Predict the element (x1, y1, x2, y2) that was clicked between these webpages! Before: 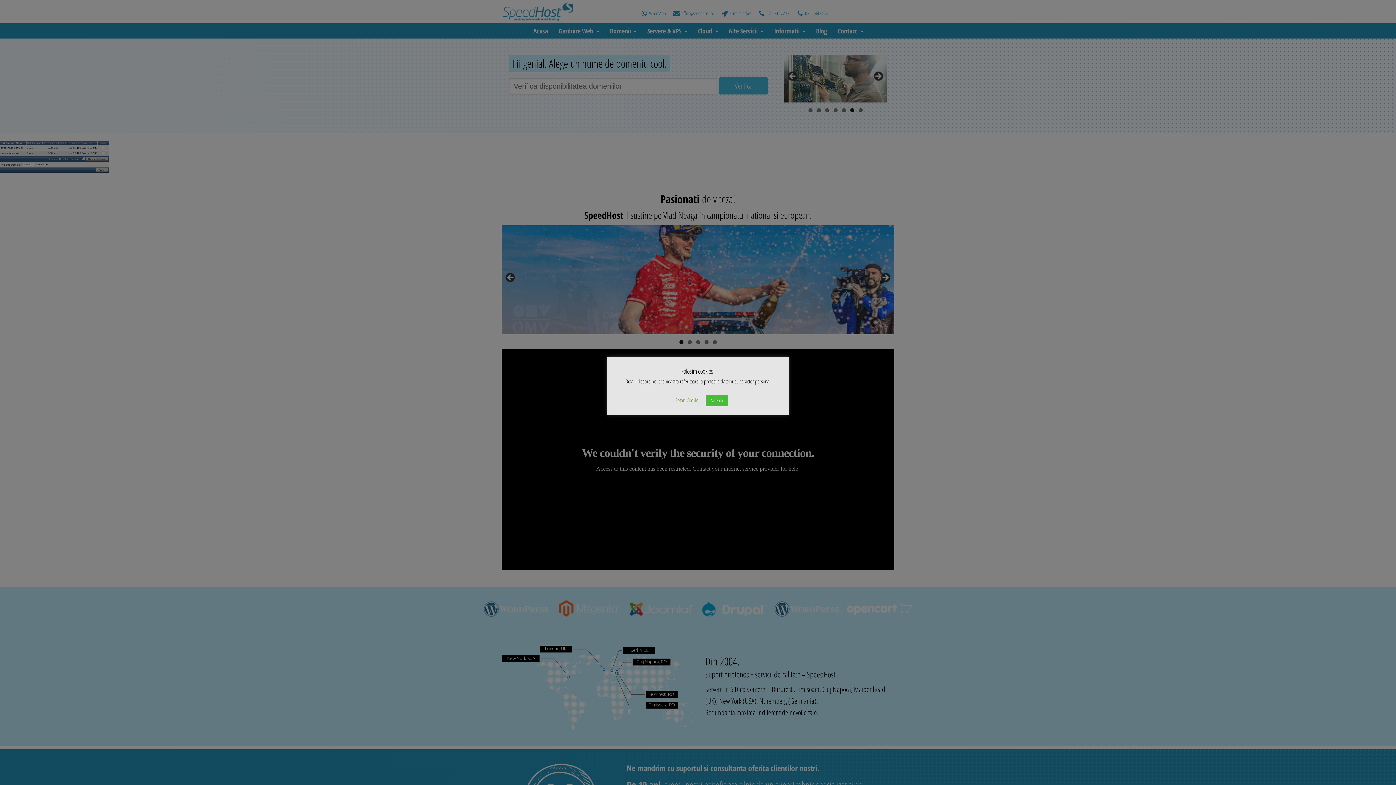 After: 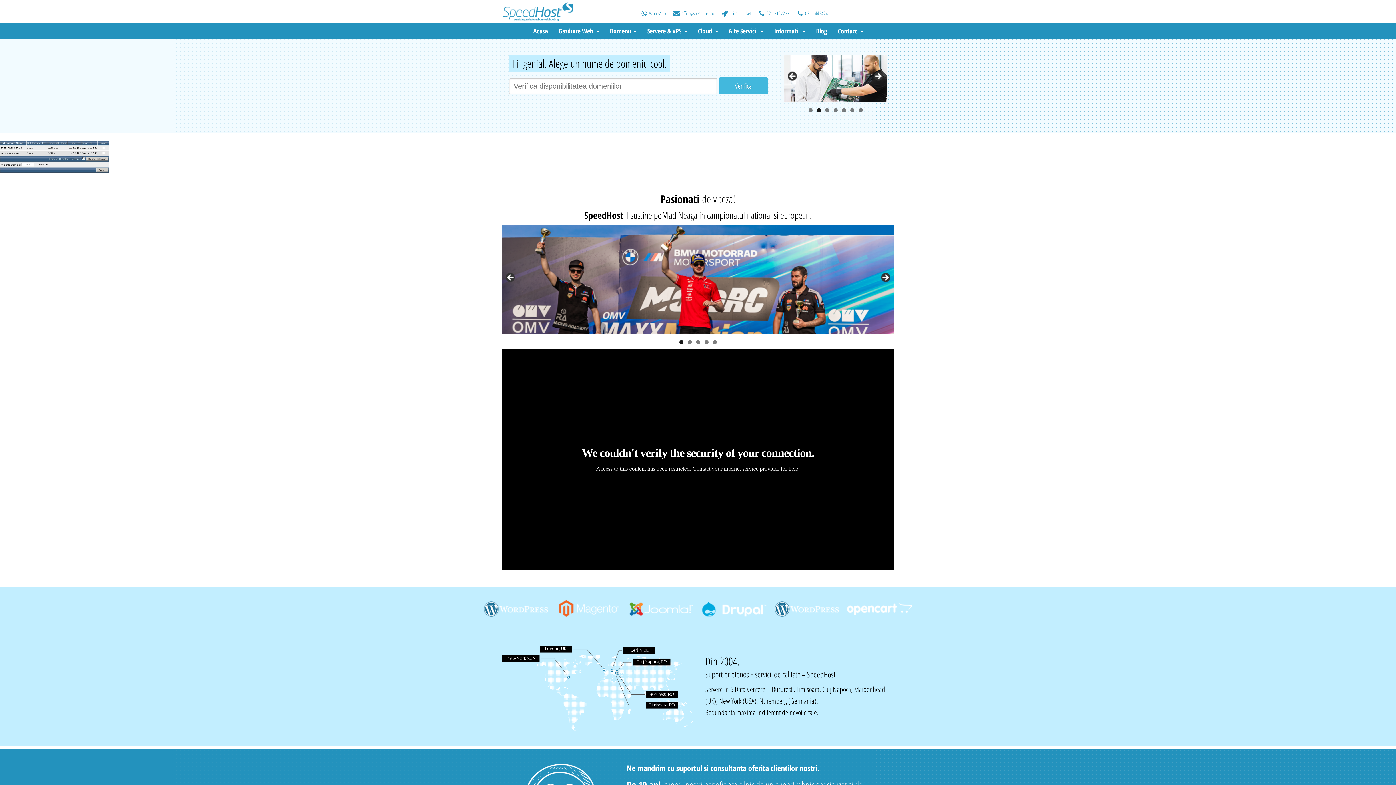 Action: label: Accepta bbox: (705, 395, 728, 406)